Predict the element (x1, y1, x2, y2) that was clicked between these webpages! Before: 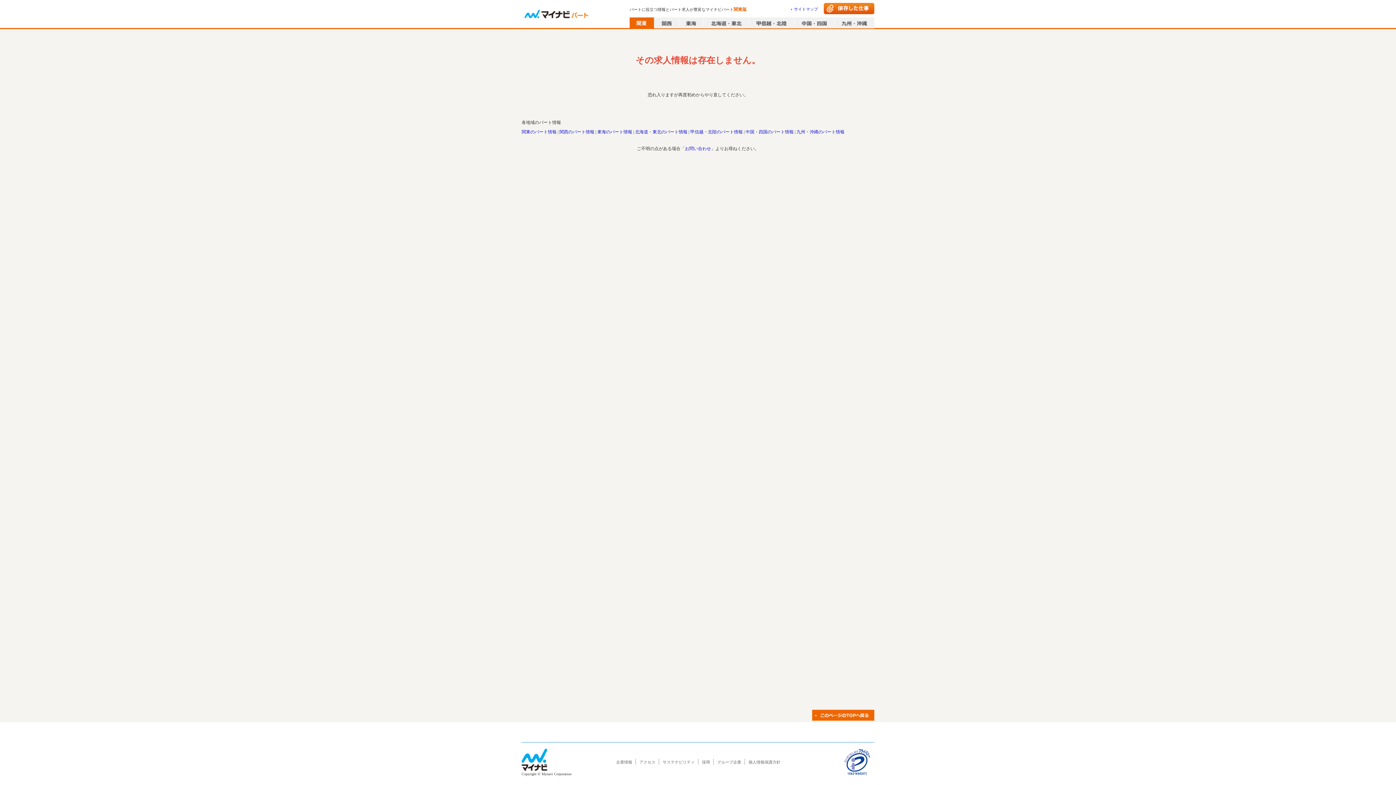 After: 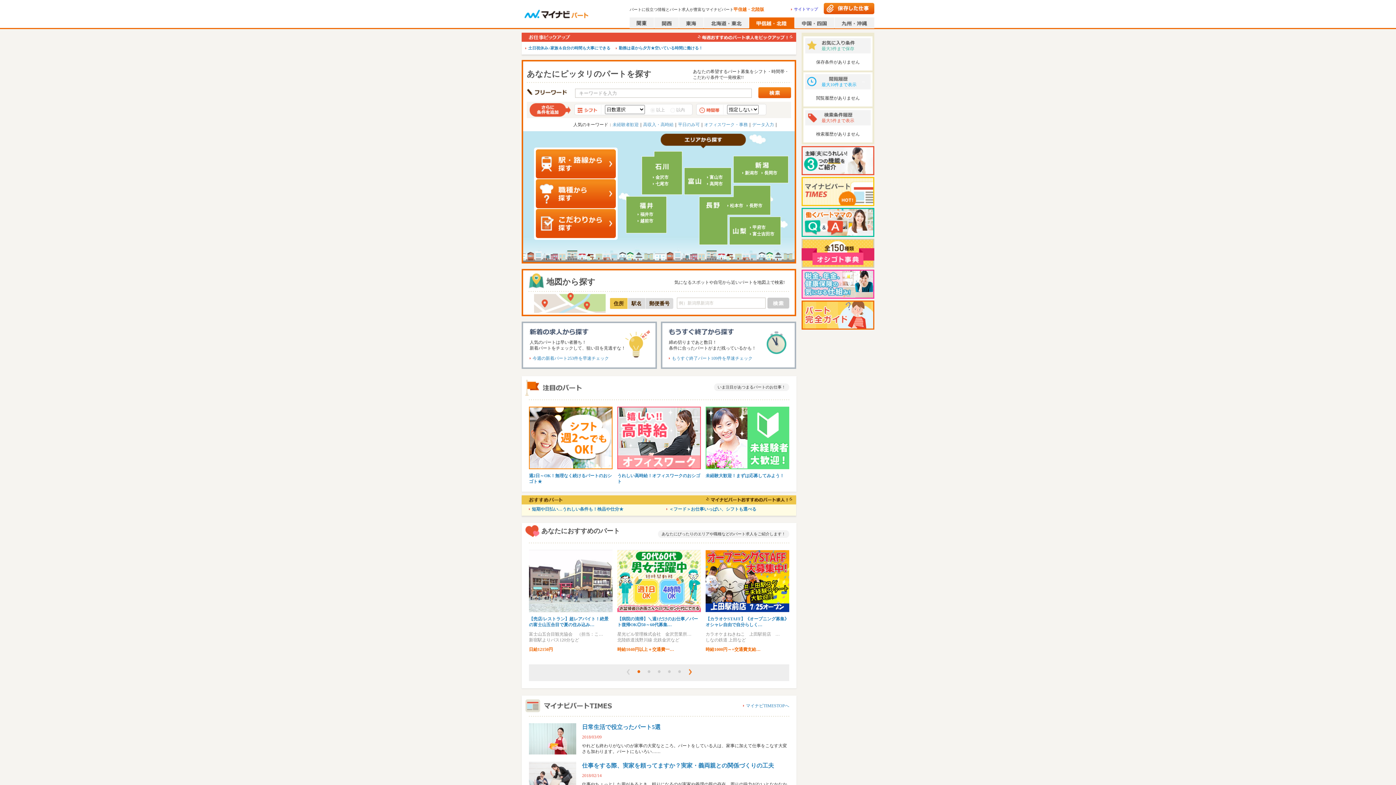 Action: bbox: (749, 17, 794, 28)